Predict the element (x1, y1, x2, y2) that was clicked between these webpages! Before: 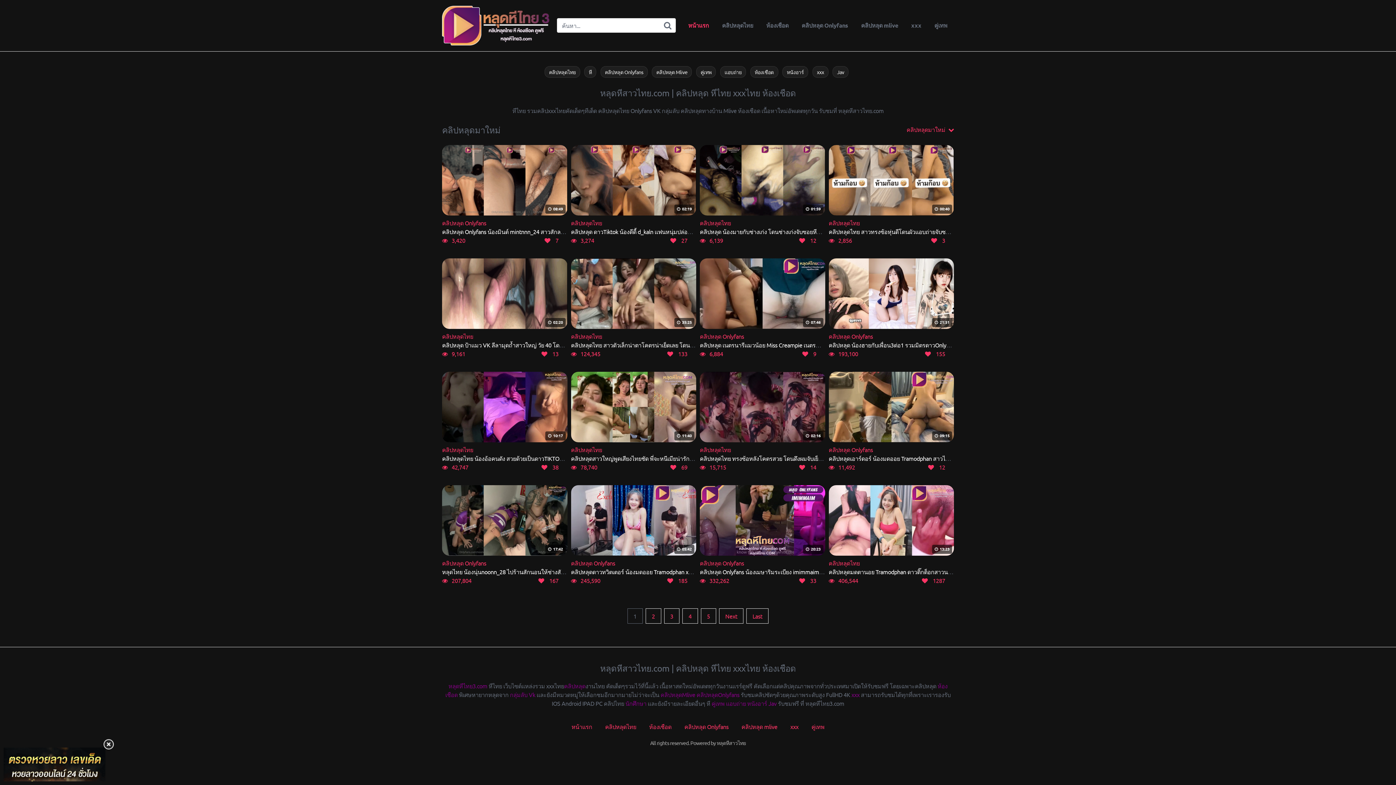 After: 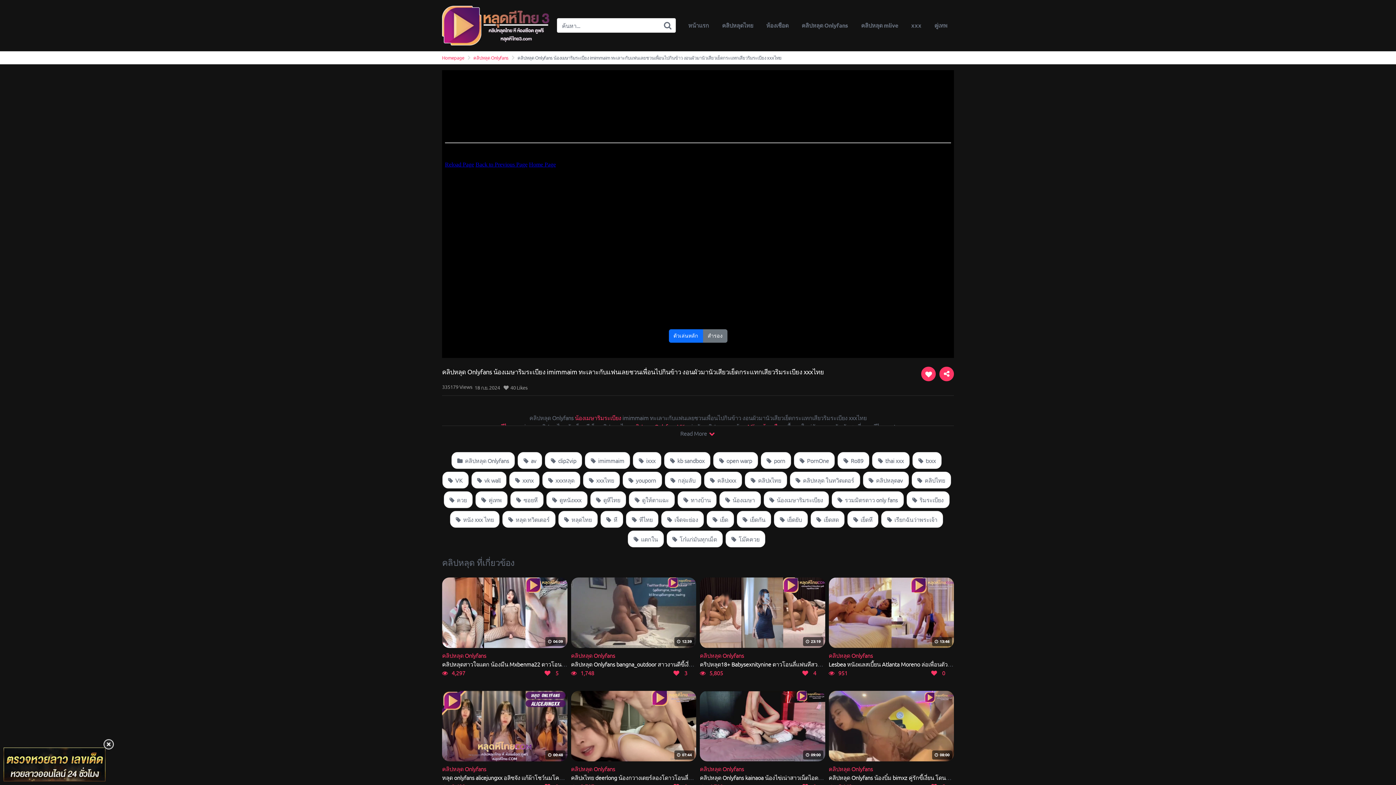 Action: bbox: (700, 485, 825, 585) label:  20:23
คลิปหลุด Onlyfans
คลิปหลุด Onlyfans น้องเมษาริมระเบียง imimmaim ทะเลาะกับแฟนเลยชวนเพื่อนไปกินข้าว งอนผัวมานัวเสียวเย็ดกระแทกเสียวริมระเบียง xxxไทย
332,262
 33